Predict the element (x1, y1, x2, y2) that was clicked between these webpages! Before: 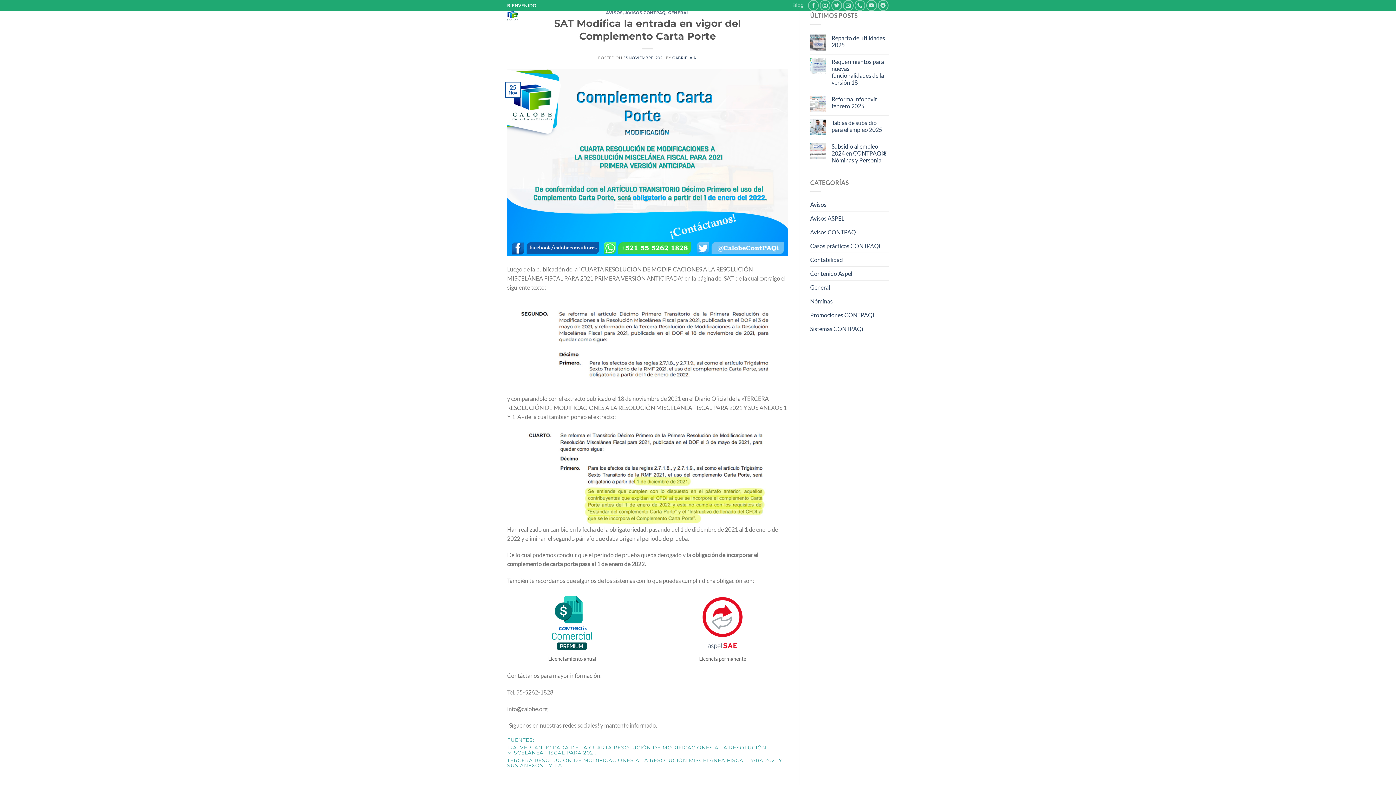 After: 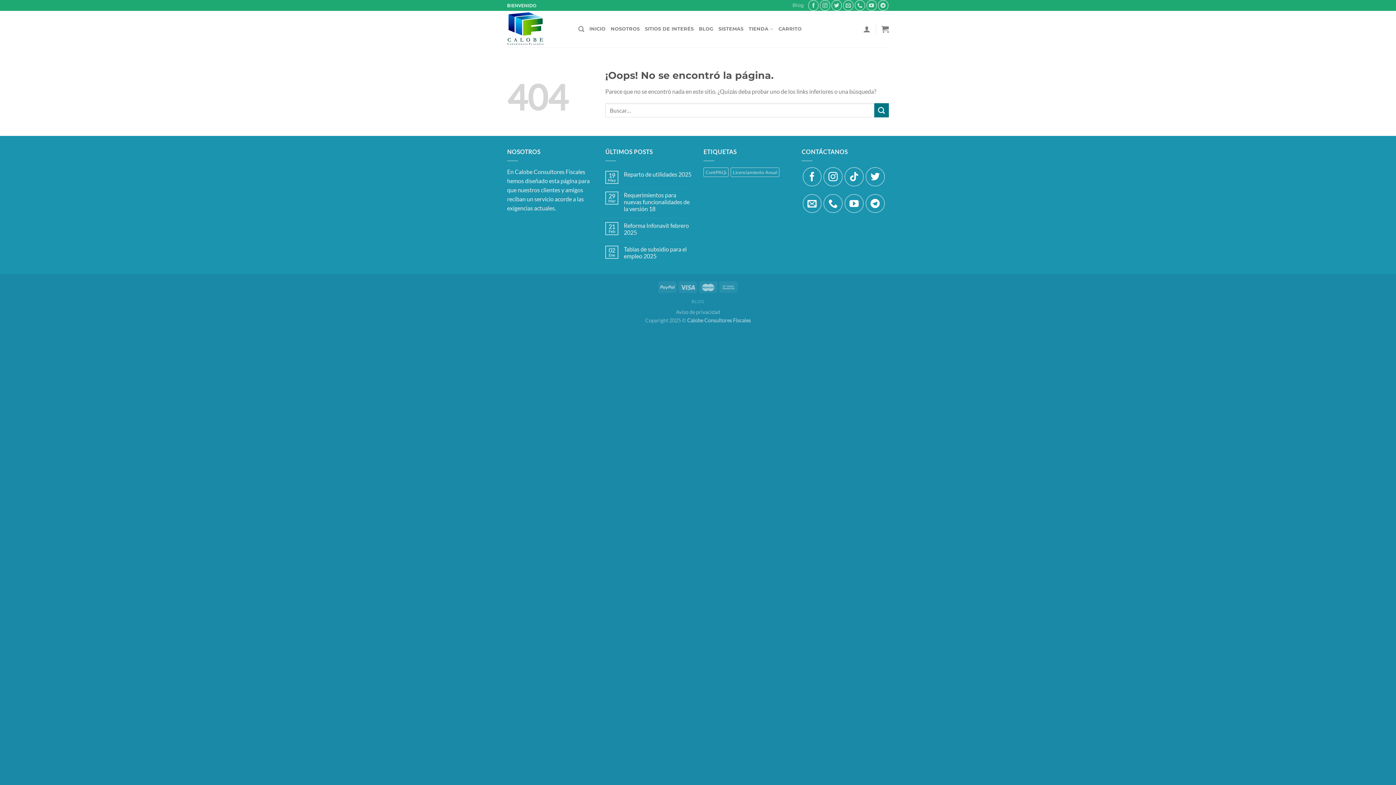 Action: bbox: (657, 595, 788, 650)